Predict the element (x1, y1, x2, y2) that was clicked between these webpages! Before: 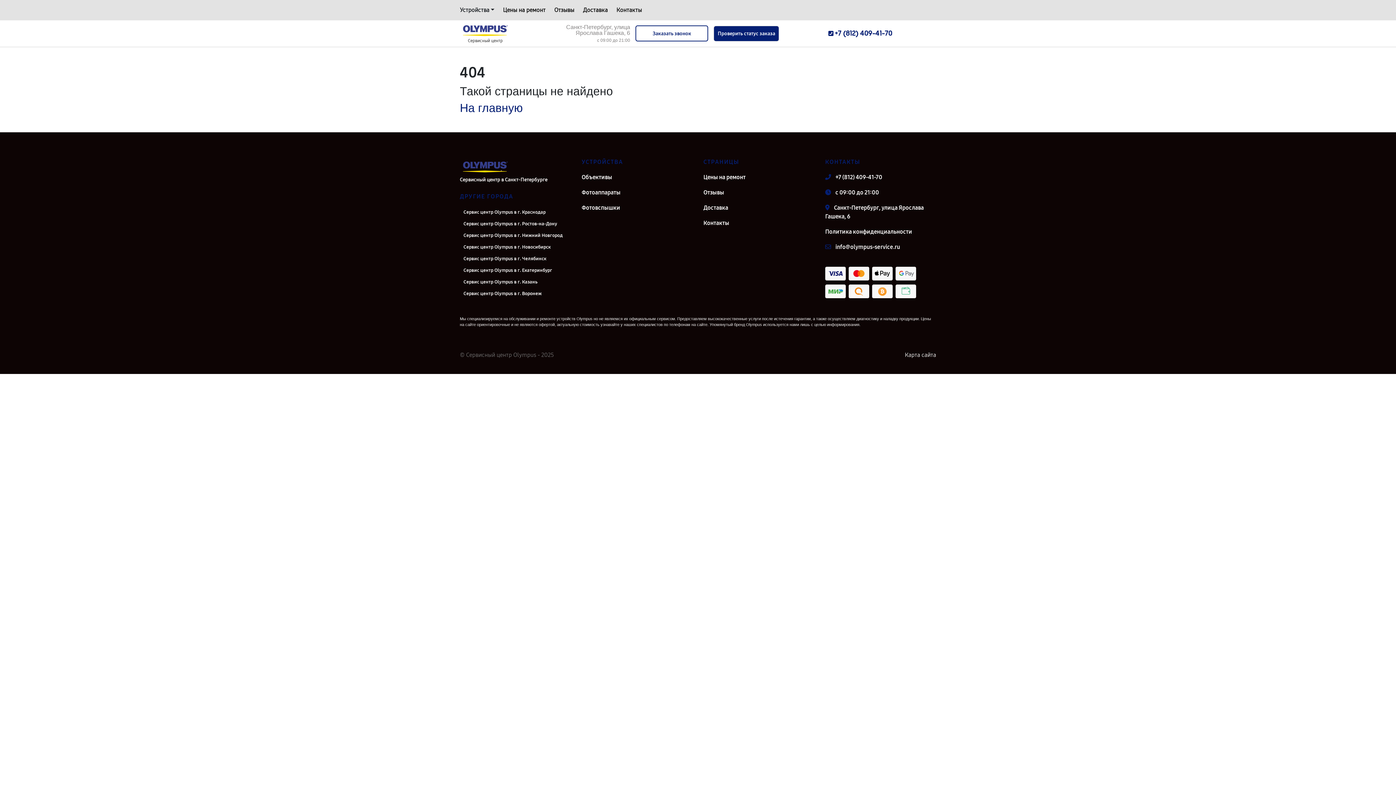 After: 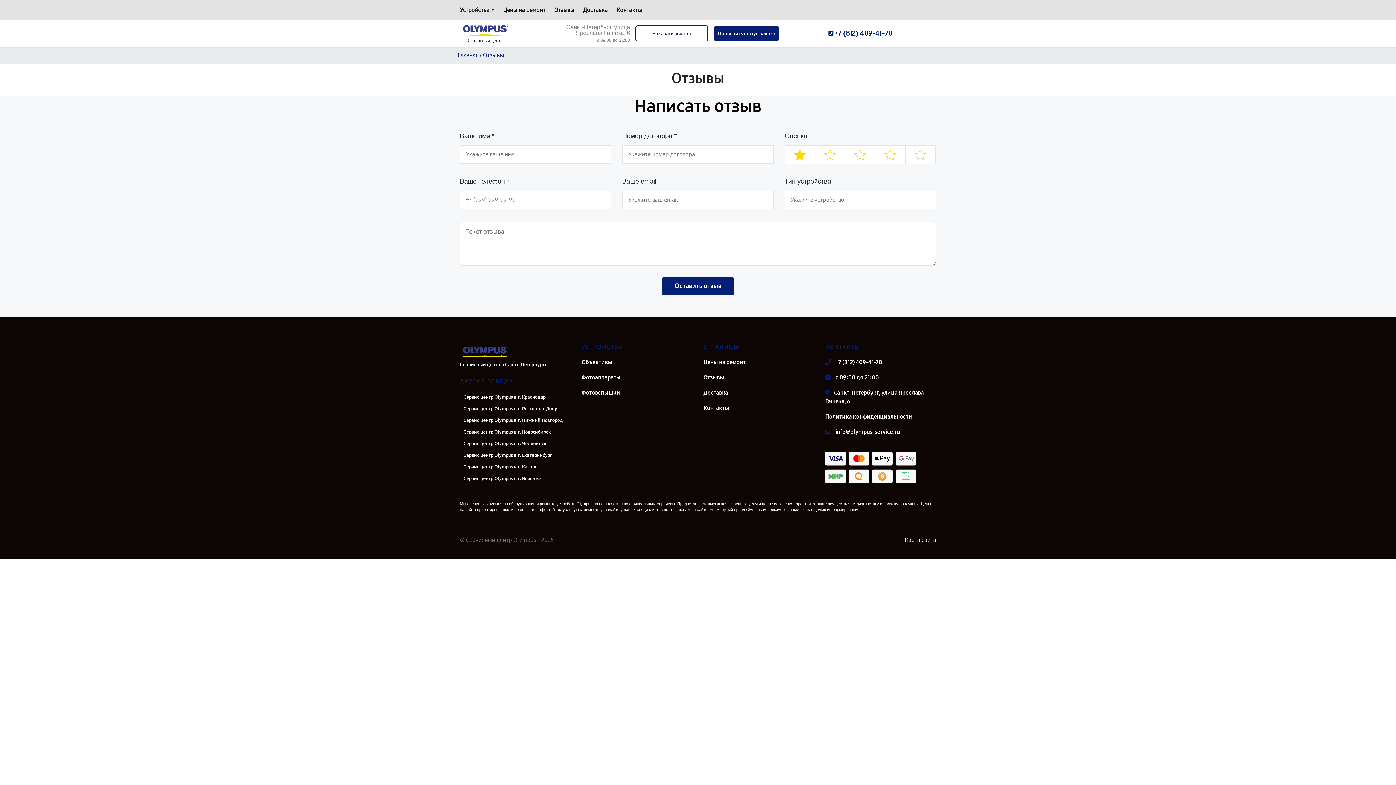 Action: label: Отзывы bbox: (554, 5, 574, 14)